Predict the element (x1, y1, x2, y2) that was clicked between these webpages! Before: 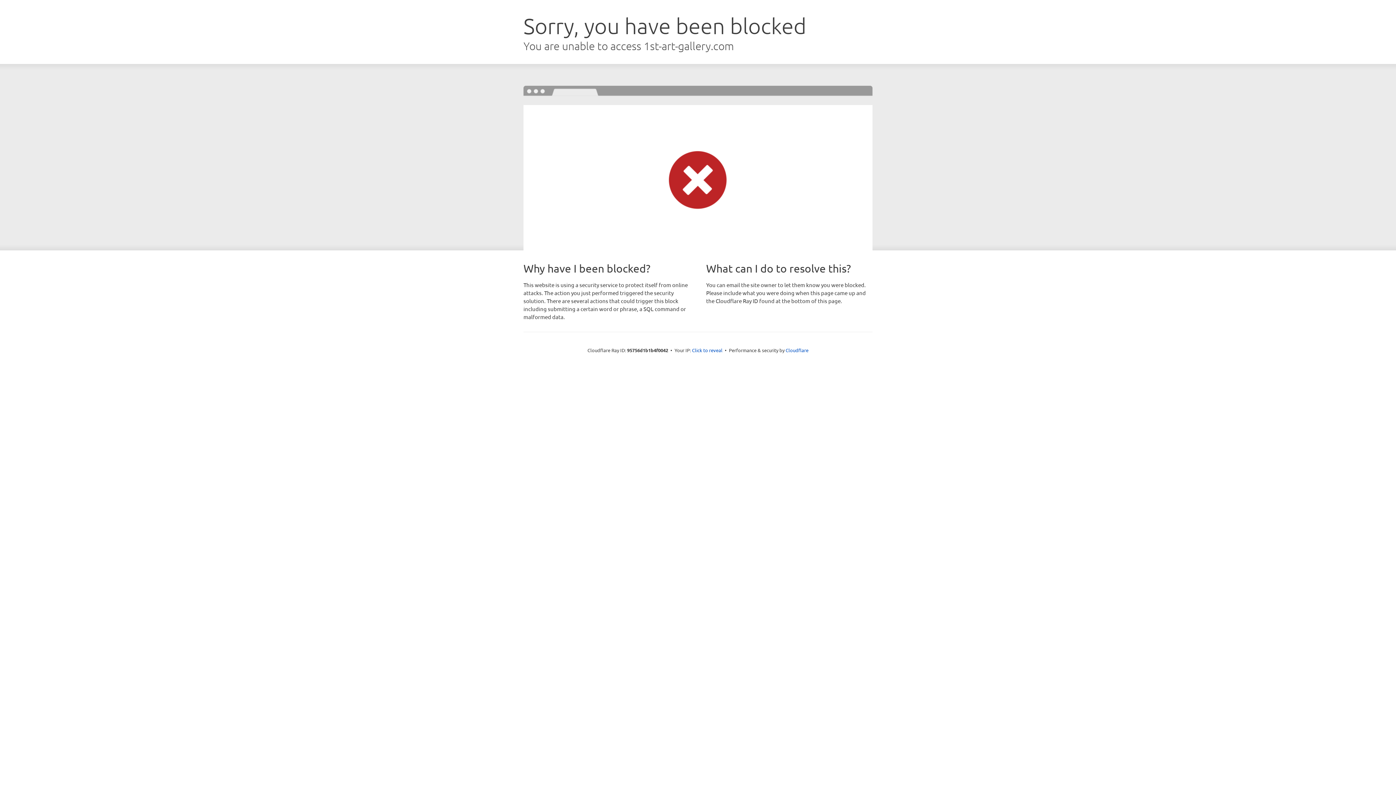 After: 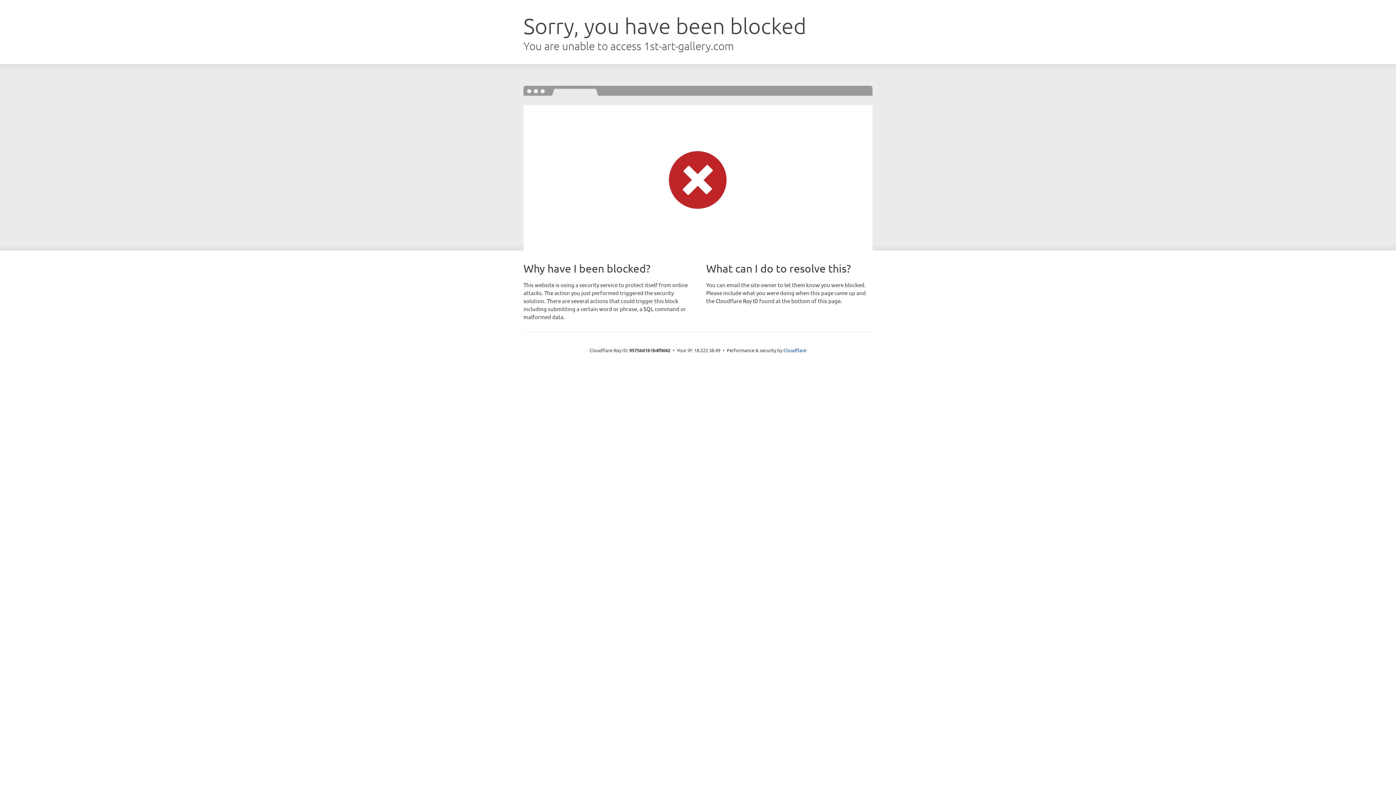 Action: bbox: (692, 346, 722, 353) label: Click to reveal